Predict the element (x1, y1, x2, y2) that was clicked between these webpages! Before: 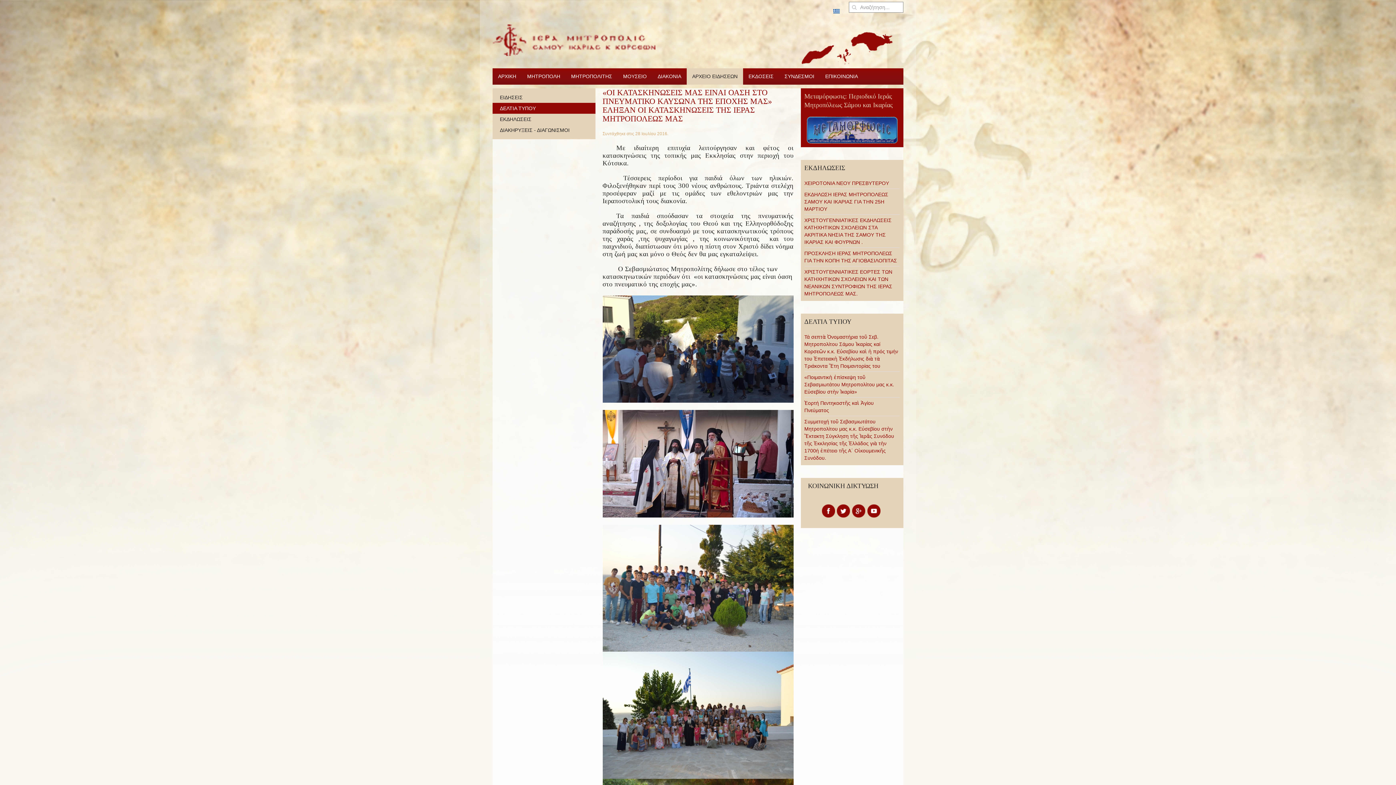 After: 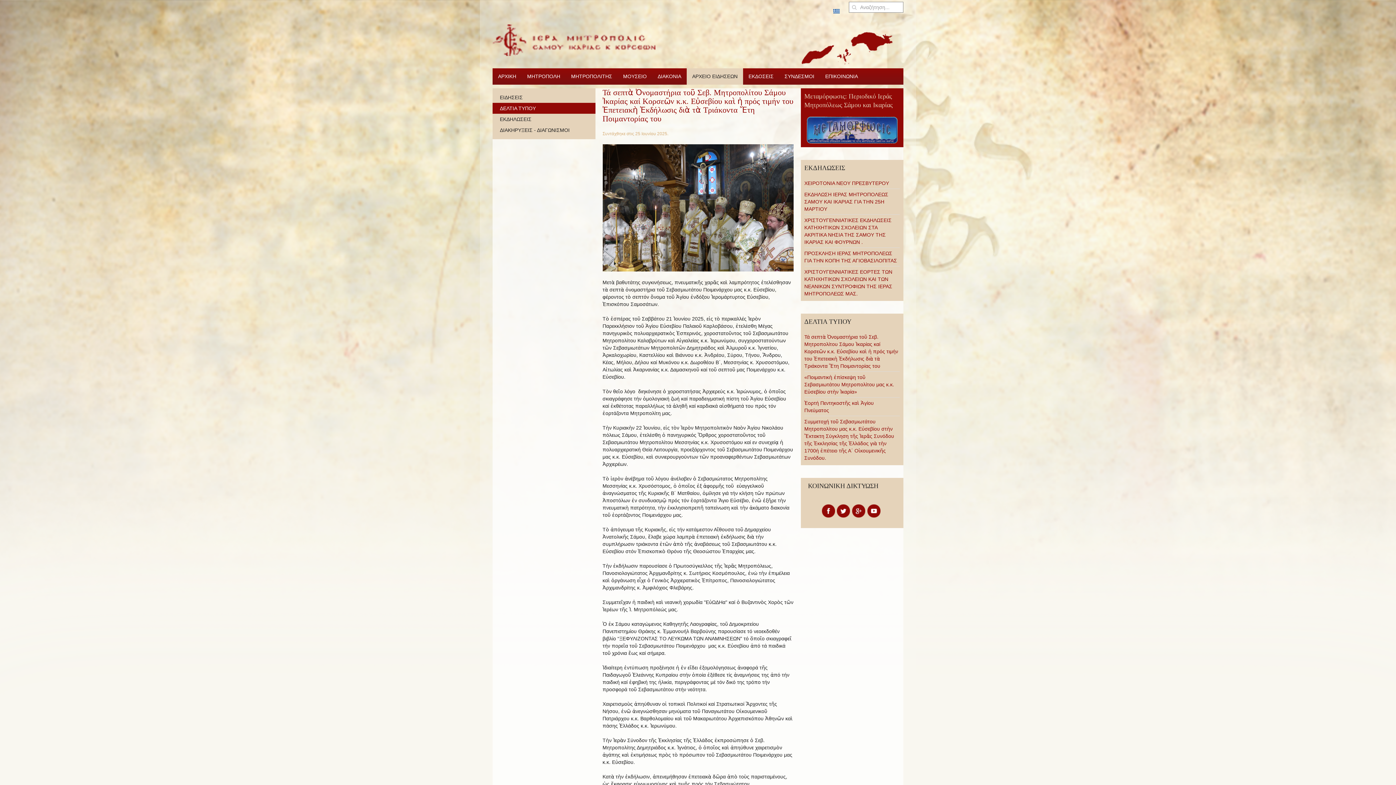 Action: label: Τά σεπτὰ Ὀνομαστήρια τοῦ Σεβ. Μητροπολίτου Σάμου Ἰκαρίας καί Κορσεῶν κ.κ. Εὐσεβίου καὶ ἡ πρός τιμήν του Ἐπετειακὴ Ἐκδήλωσις διὰ τὰ Τριάκοντα Ἔτη Ποιμαντορίας του bbox: (804, 334, 898, 369)